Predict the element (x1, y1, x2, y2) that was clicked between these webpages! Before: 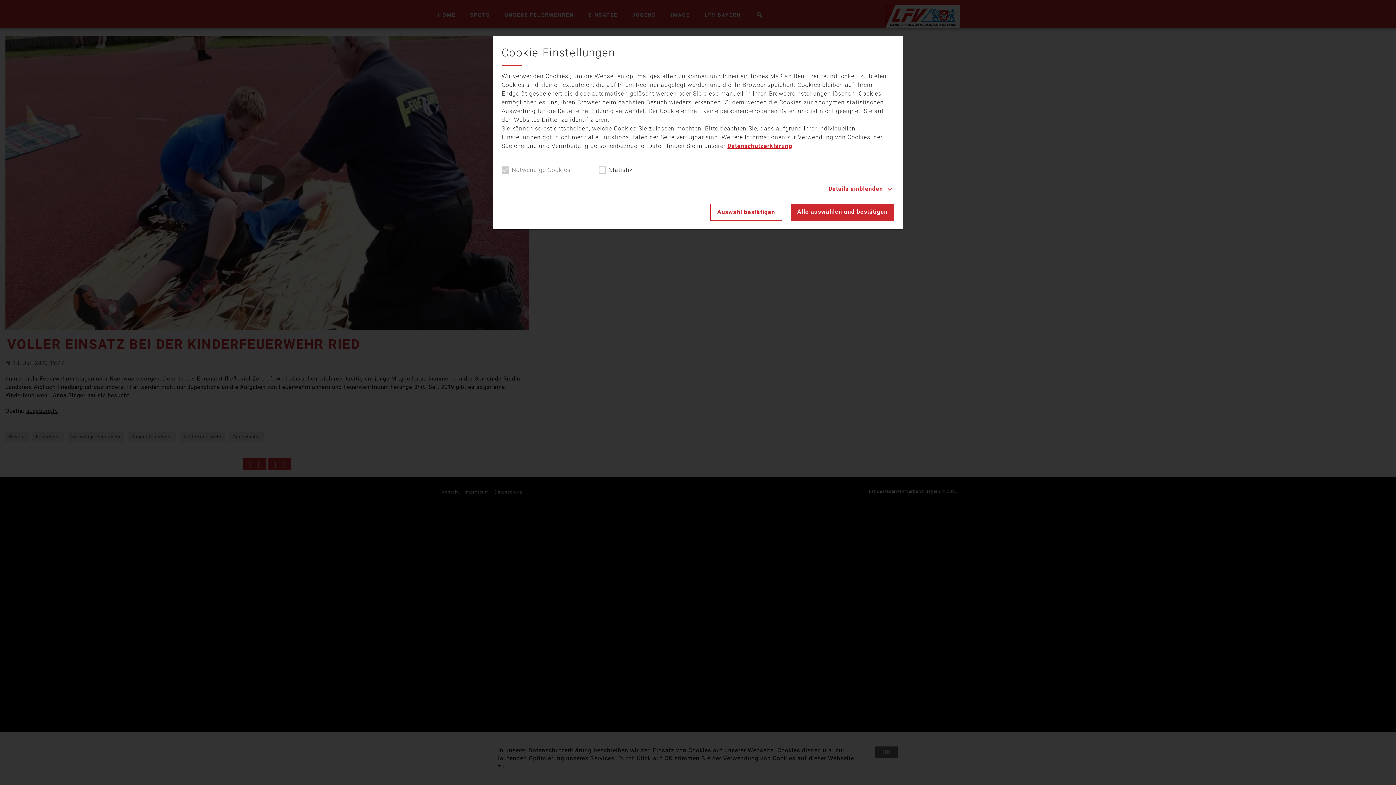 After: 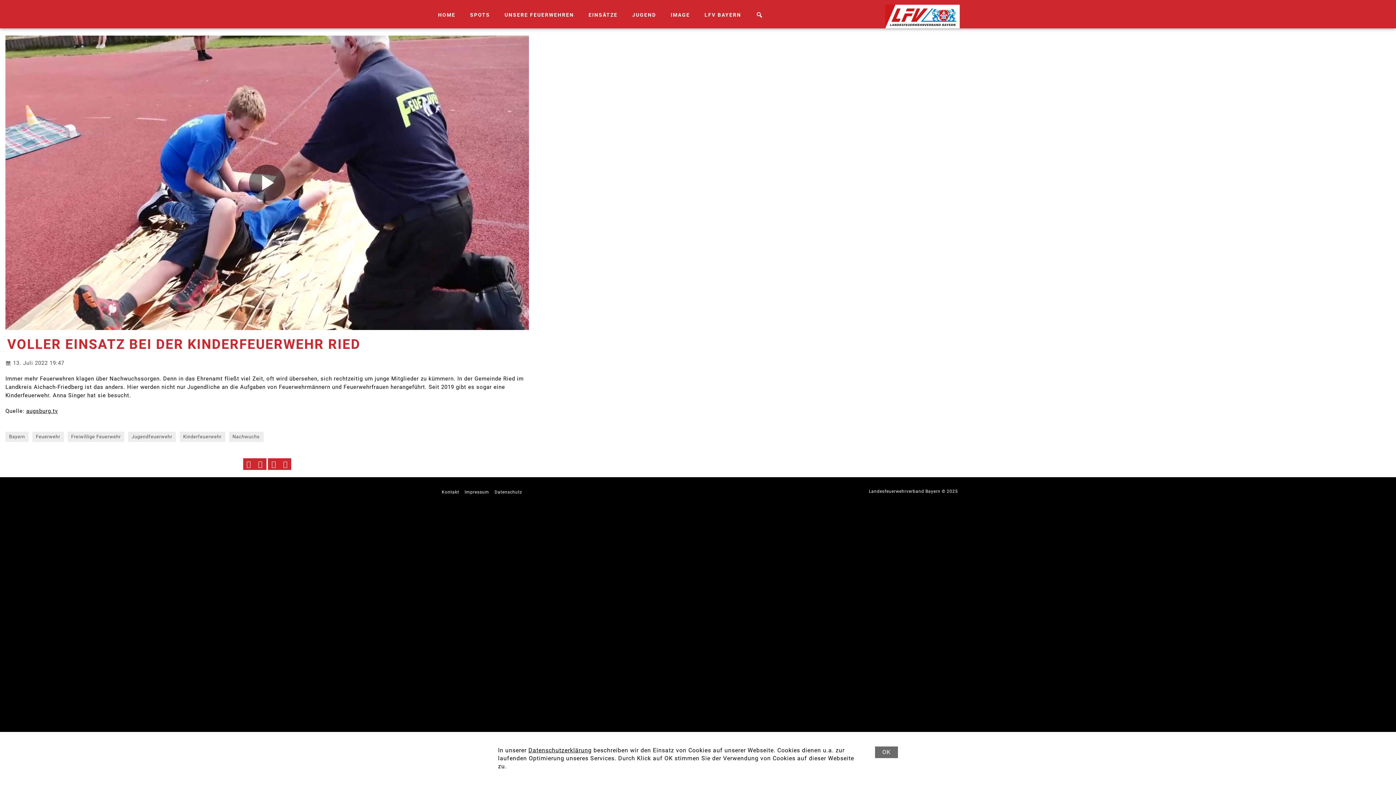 Action: bbox: (790, 204, 894, 220) label: Alle auswählen und bestätigen